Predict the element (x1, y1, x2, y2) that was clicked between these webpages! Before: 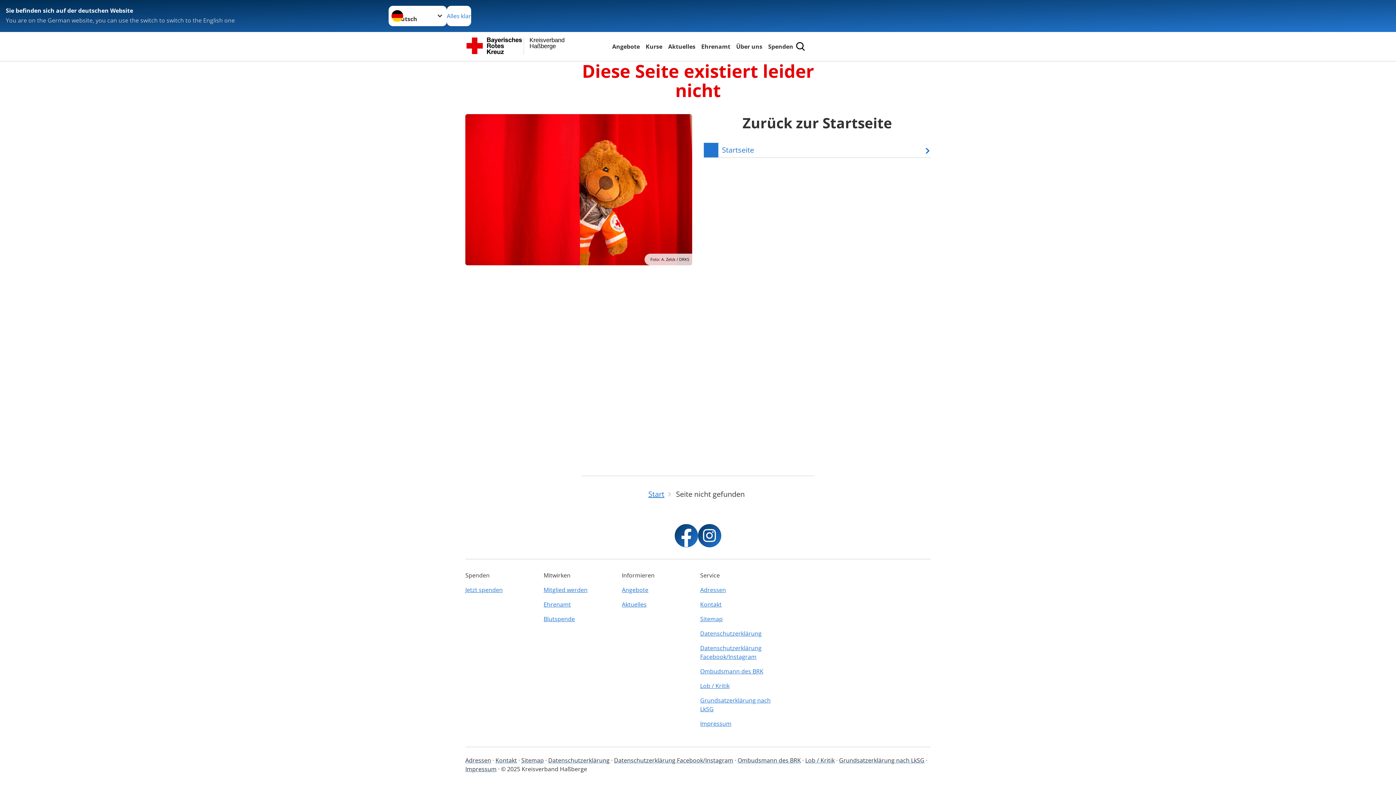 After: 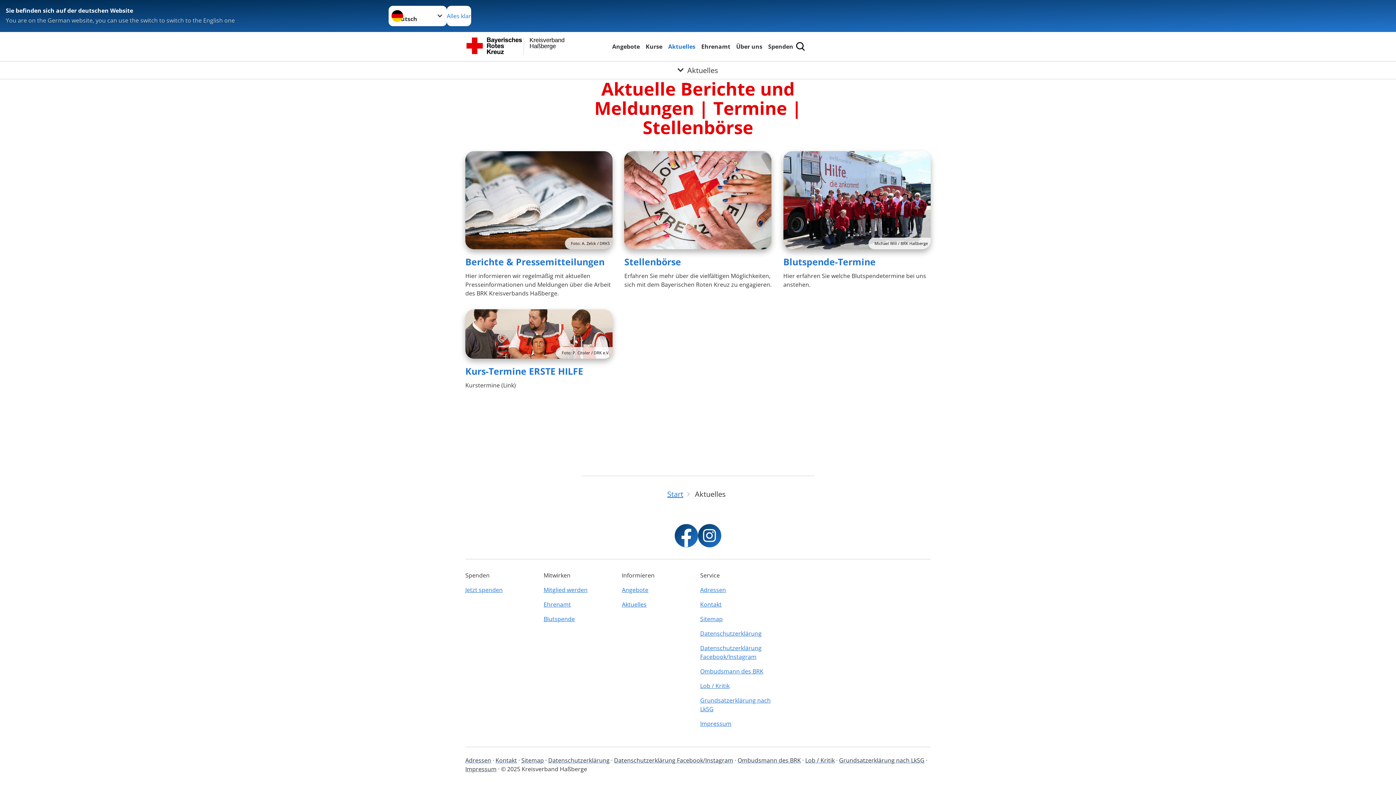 Action: bbox: (666, 41, 697, 51) label: Aktuelles